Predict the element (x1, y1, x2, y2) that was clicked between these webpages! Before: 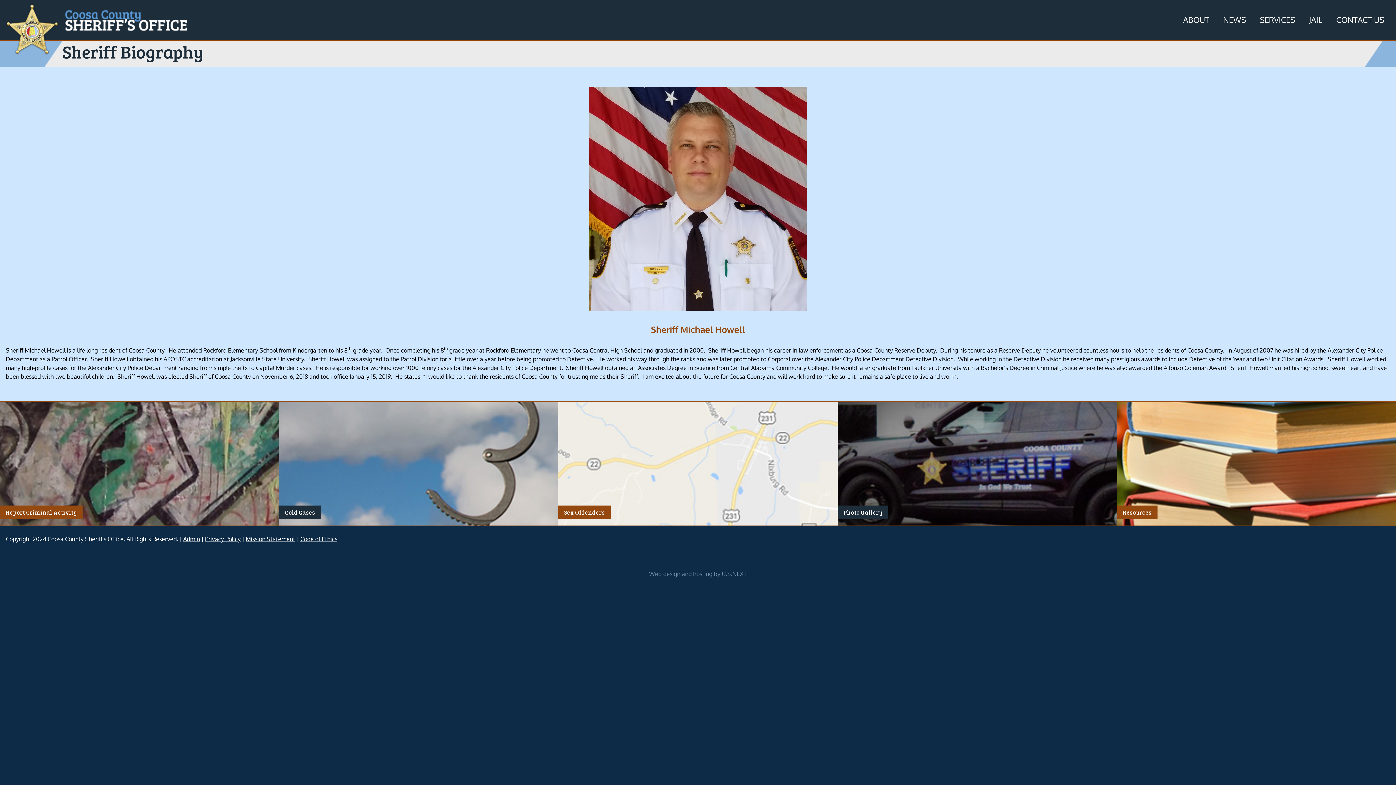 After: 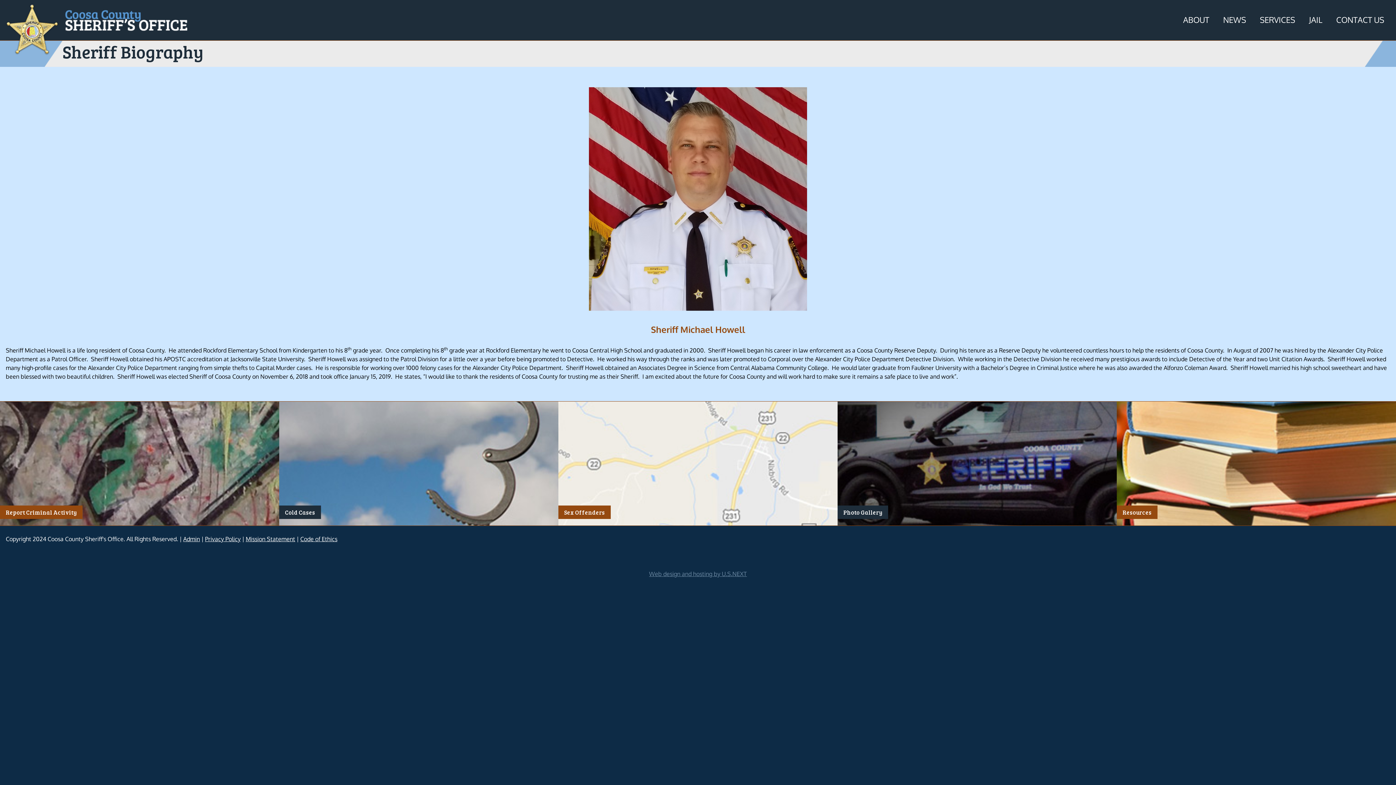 Action: bbox: (649, 570, 747, 577) label: Web design and hosting by U.S.NEXT